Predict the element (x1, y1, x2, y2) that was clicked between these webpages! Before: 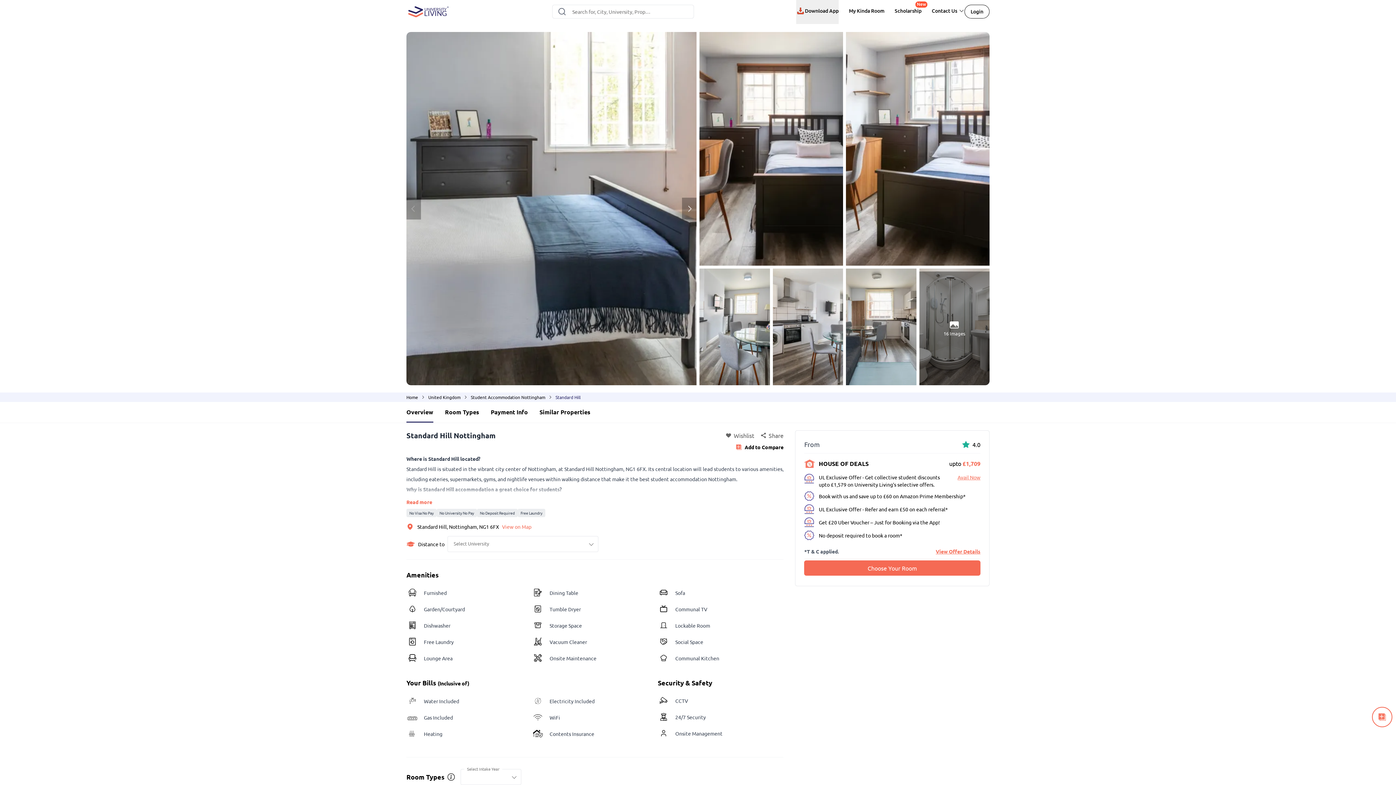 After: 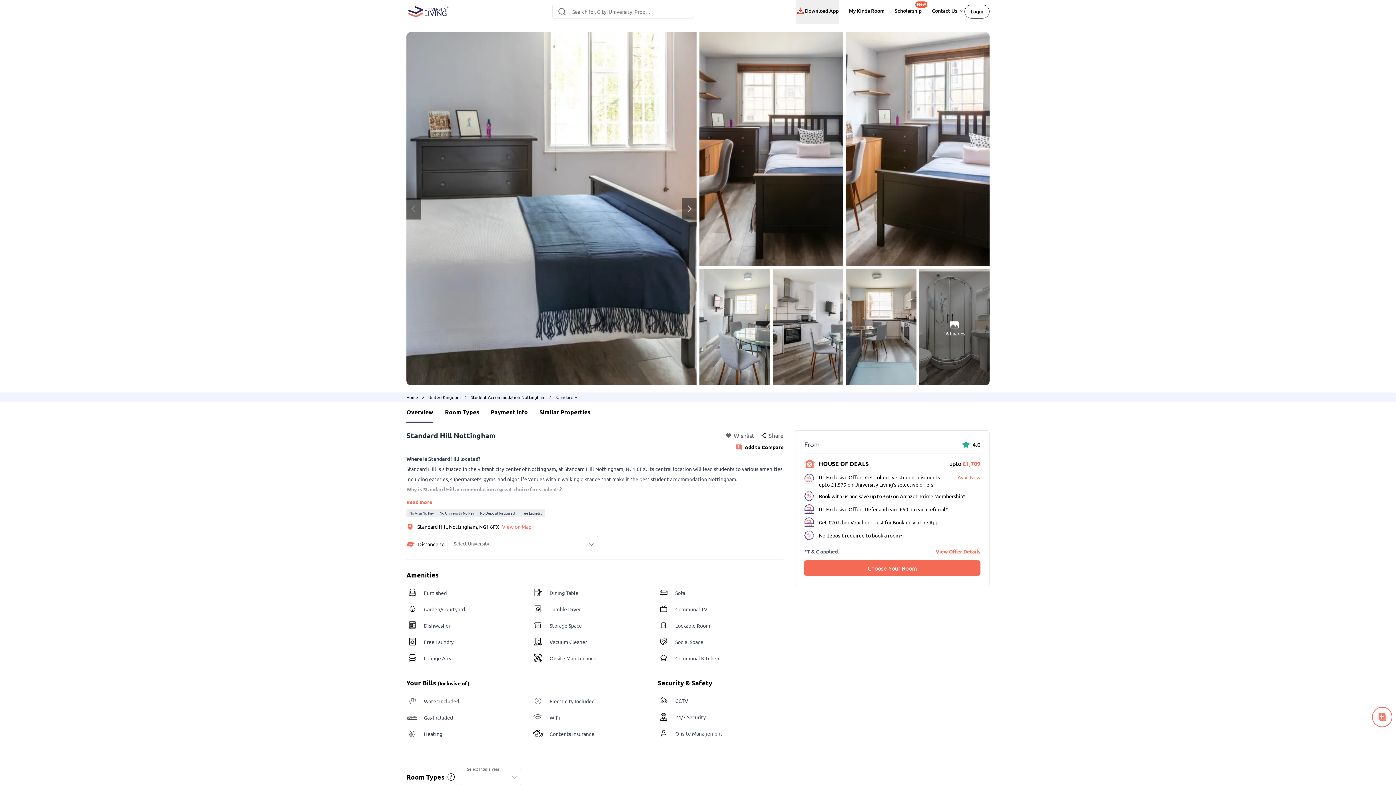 Action: bbox: (406, 197, 421, 219) label: Previous